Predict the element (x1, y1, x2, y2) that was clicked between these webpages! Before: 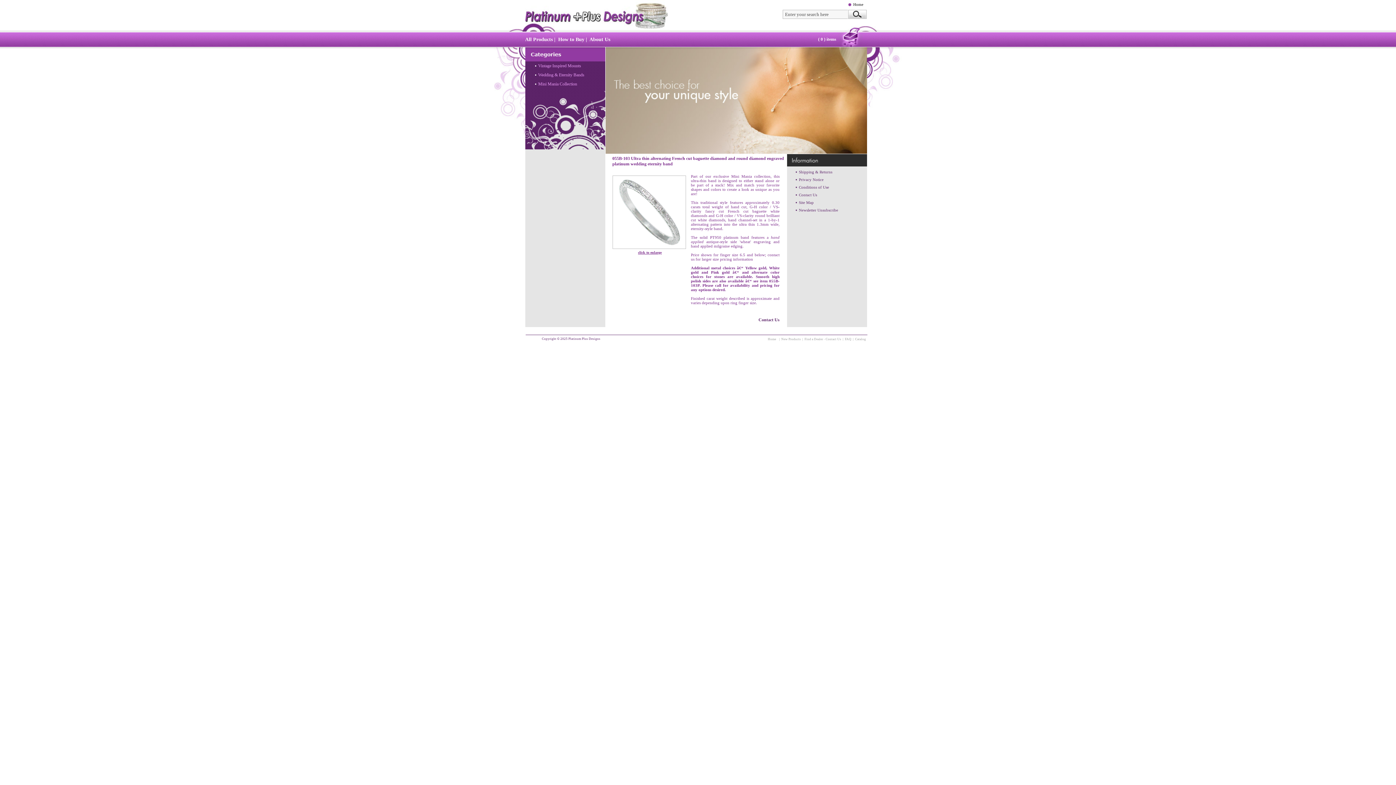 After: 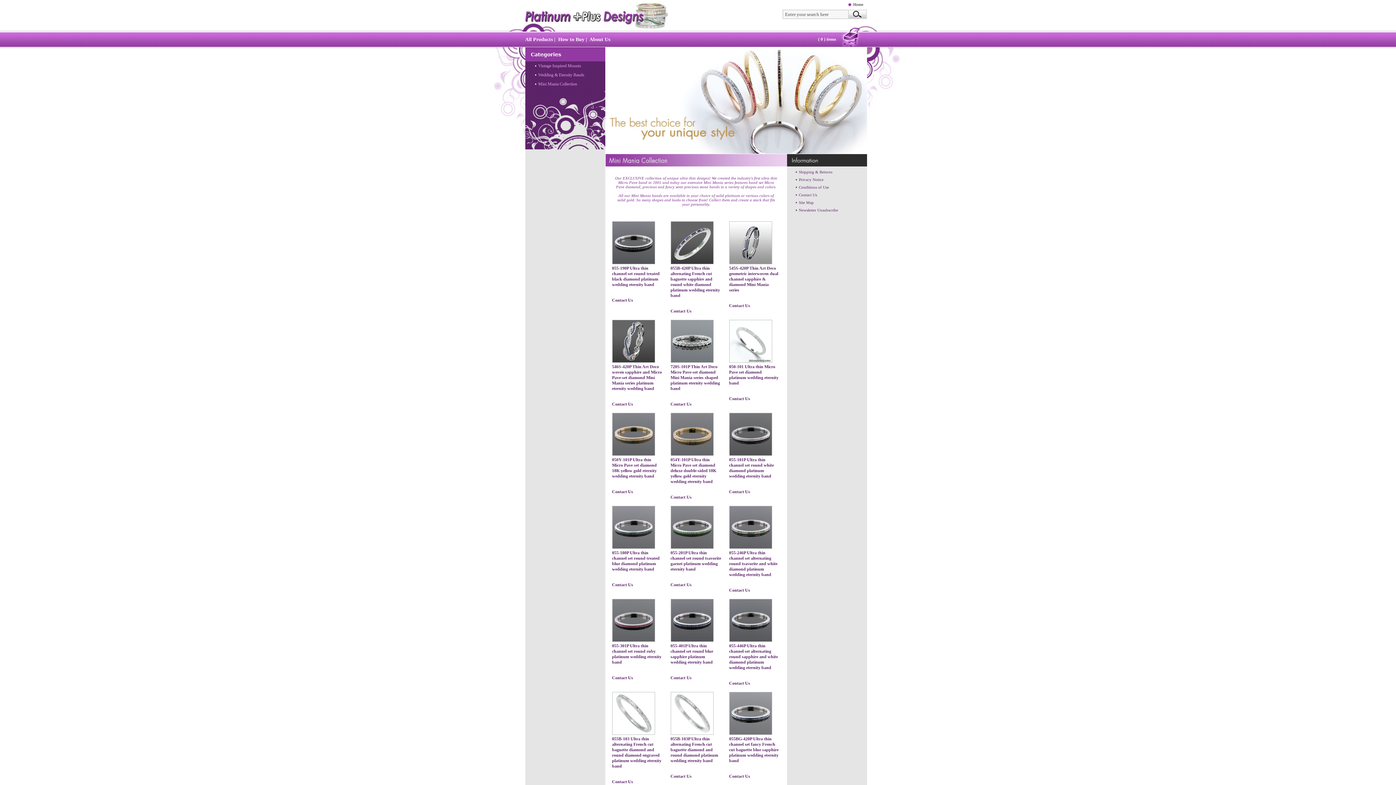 Action: label: Mini Mania Collection bbox: (538, 81, 577, 86)